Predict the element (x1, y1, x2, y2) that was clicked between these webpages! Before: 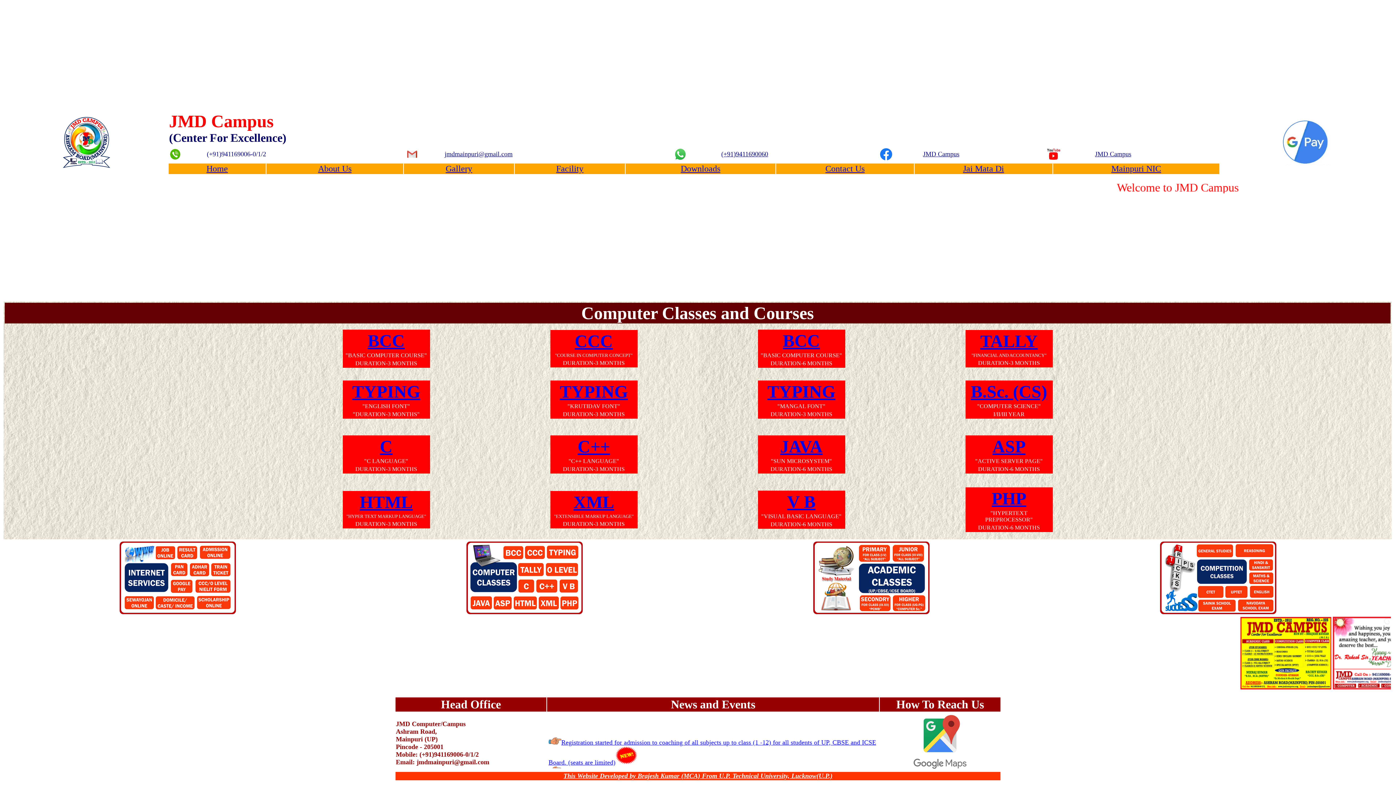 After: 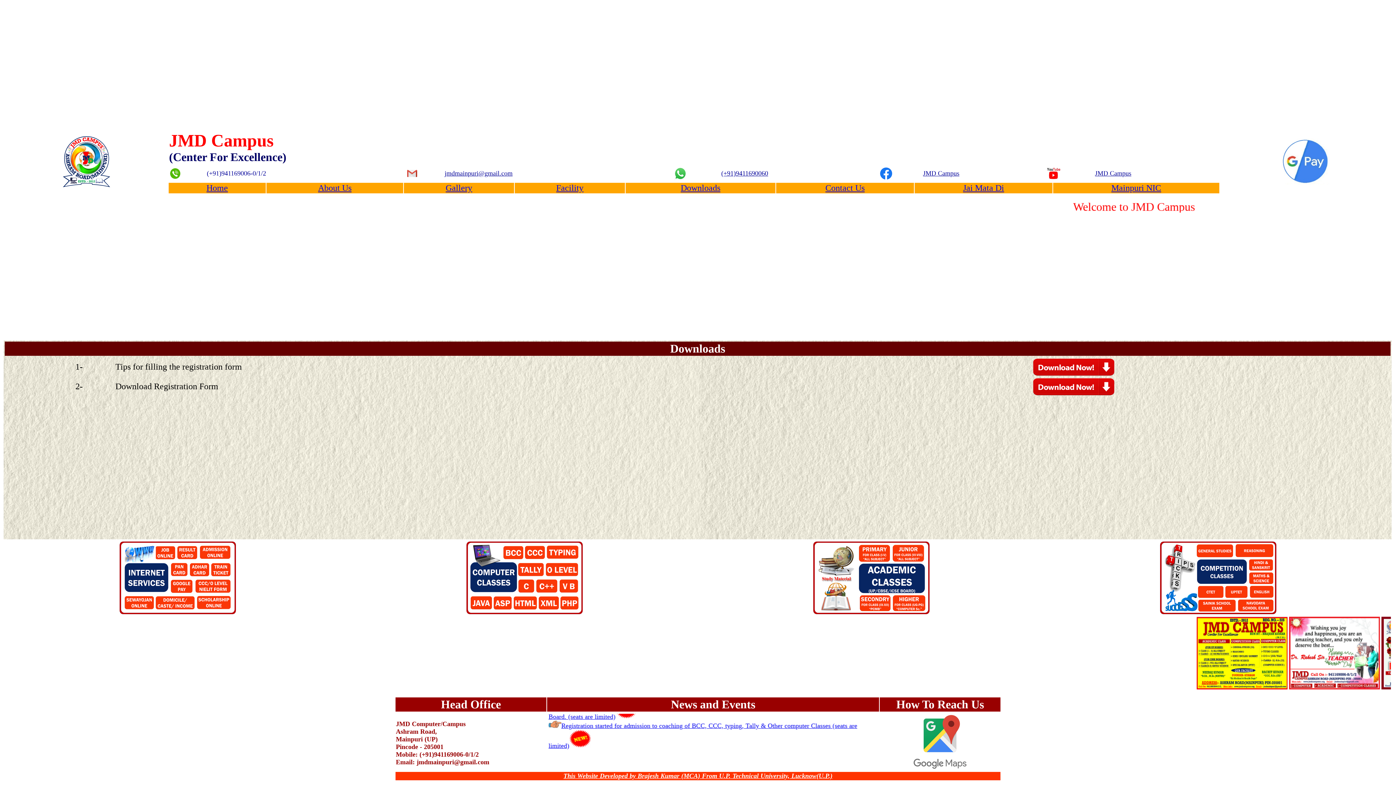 Action: bbox: (680, 164, 720, 173) label: Downloads